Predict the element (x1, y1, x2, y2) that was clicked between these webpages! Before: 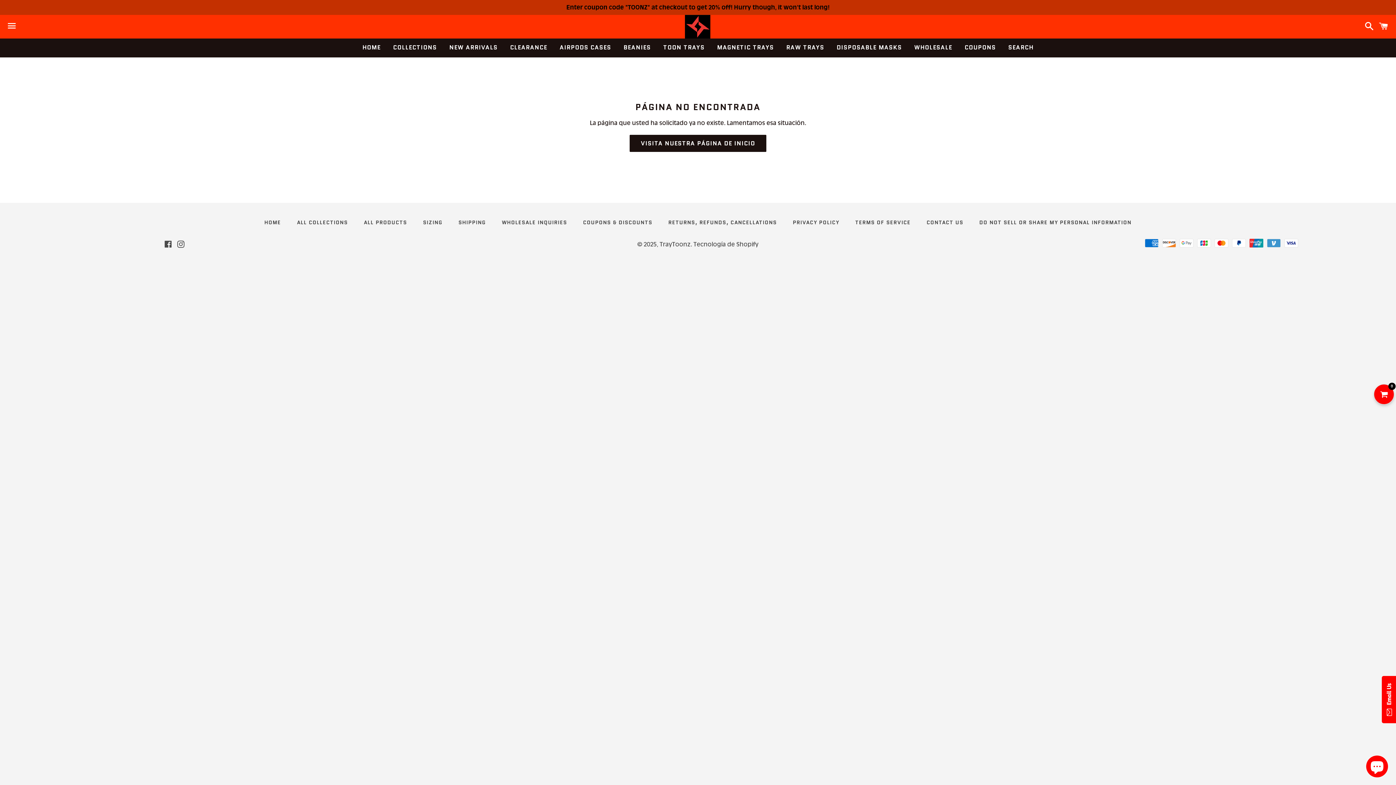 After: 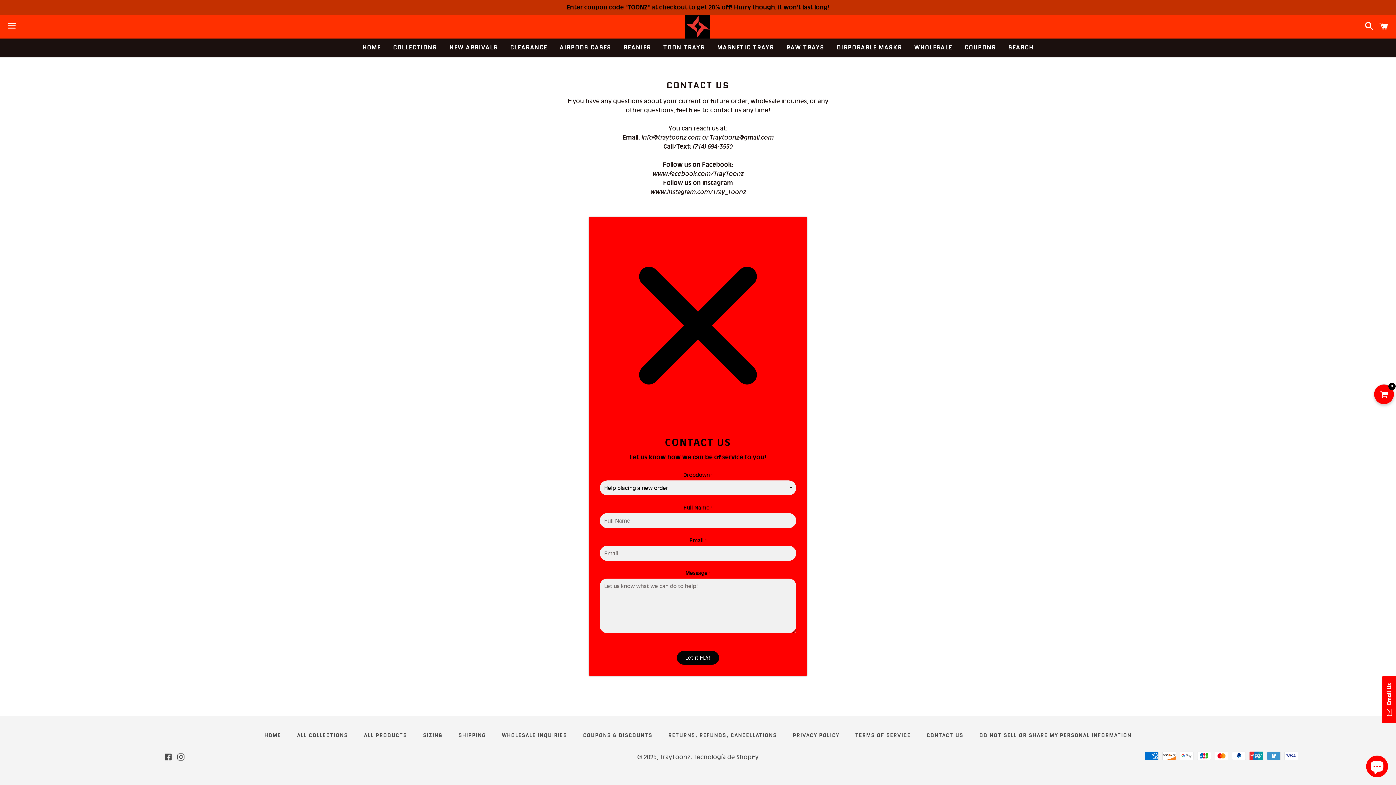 Action: label: CONTACT US bbox: (919, 217, 970, 228)